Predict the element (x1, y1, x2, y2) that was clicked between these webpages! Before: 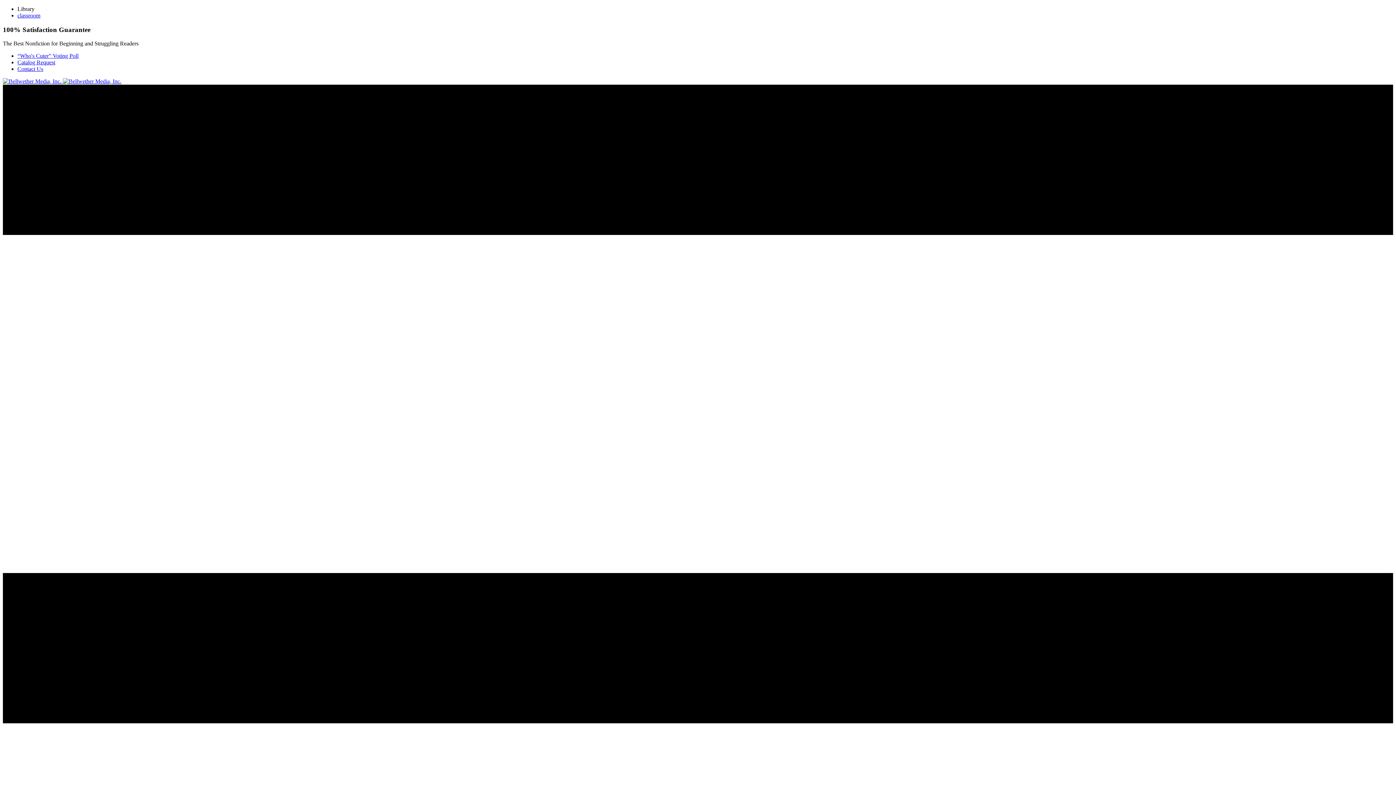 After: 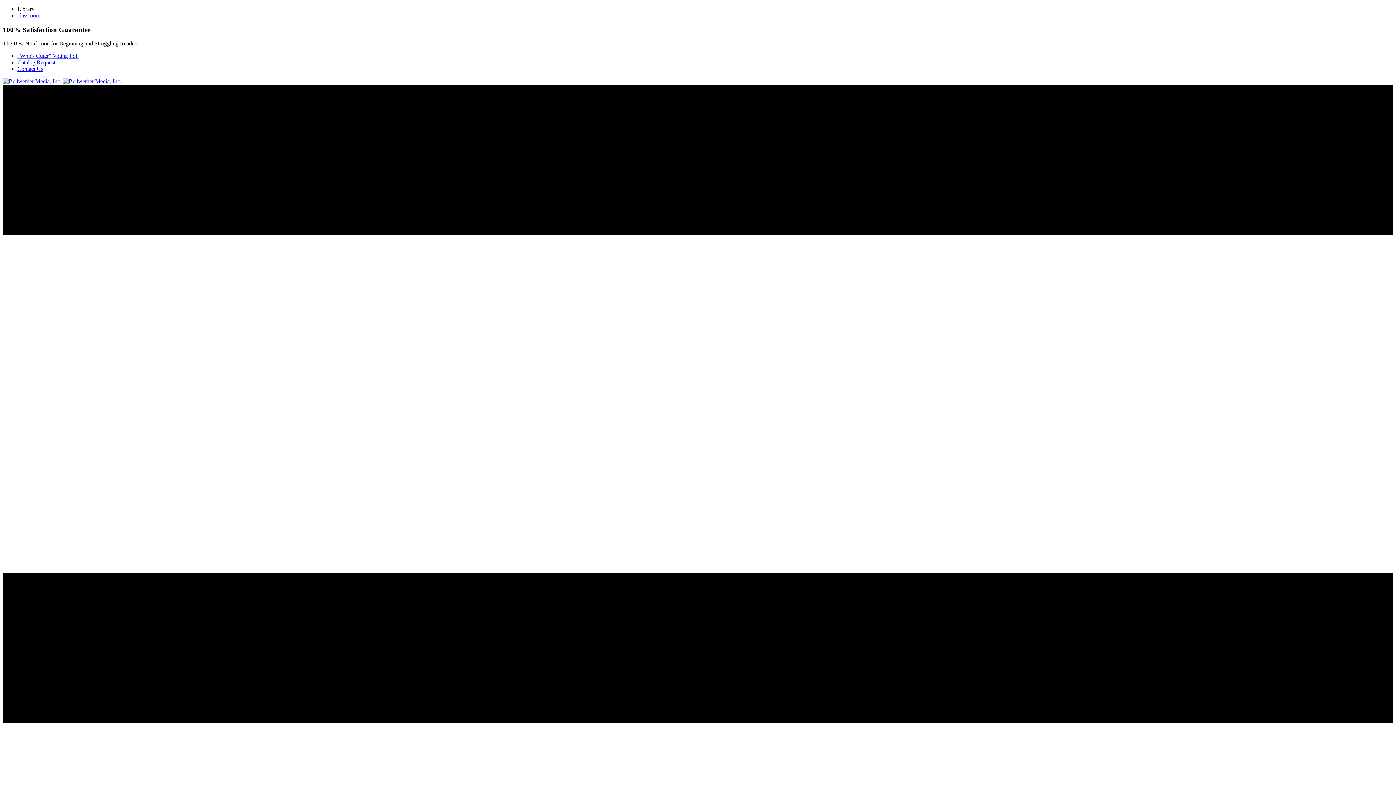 Action: bbox: (2, 78, 121, 84) label:  